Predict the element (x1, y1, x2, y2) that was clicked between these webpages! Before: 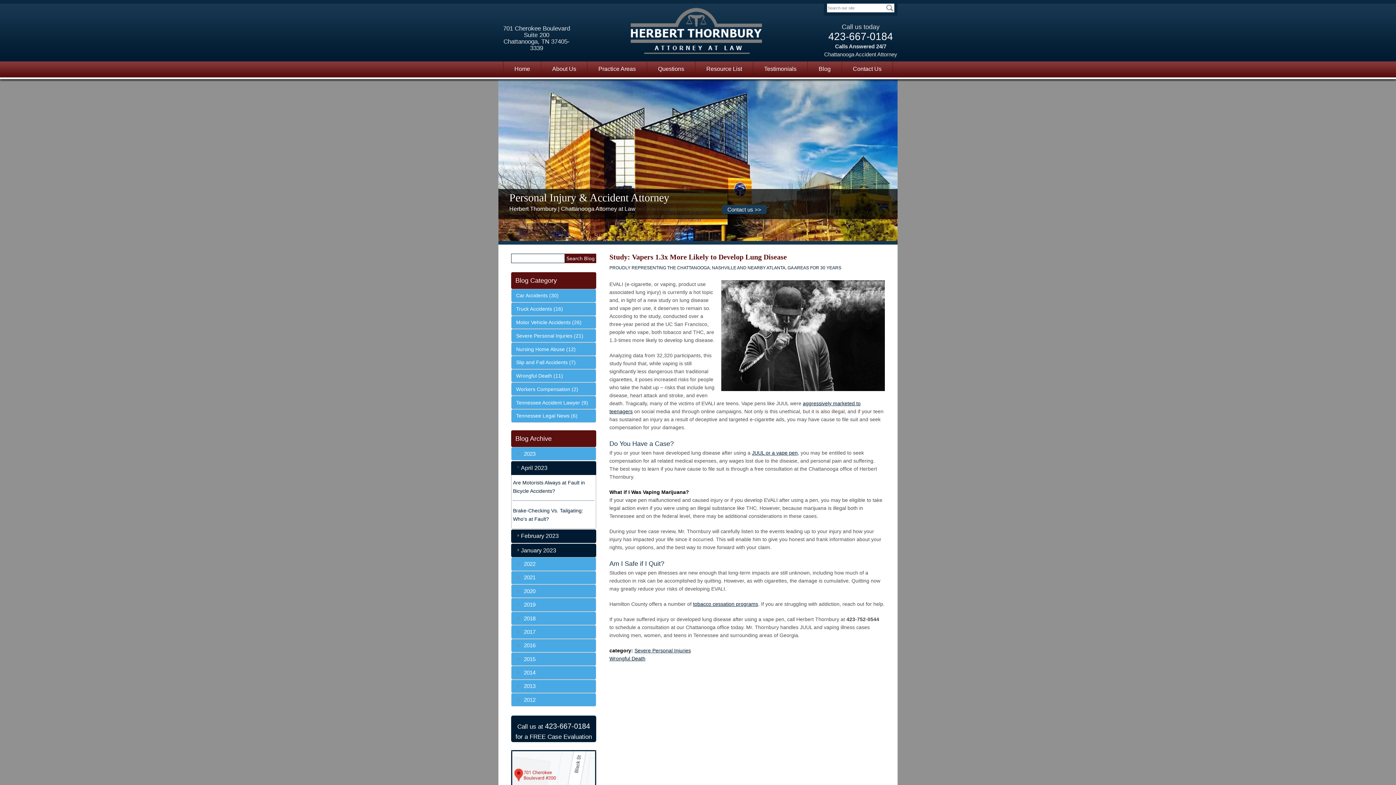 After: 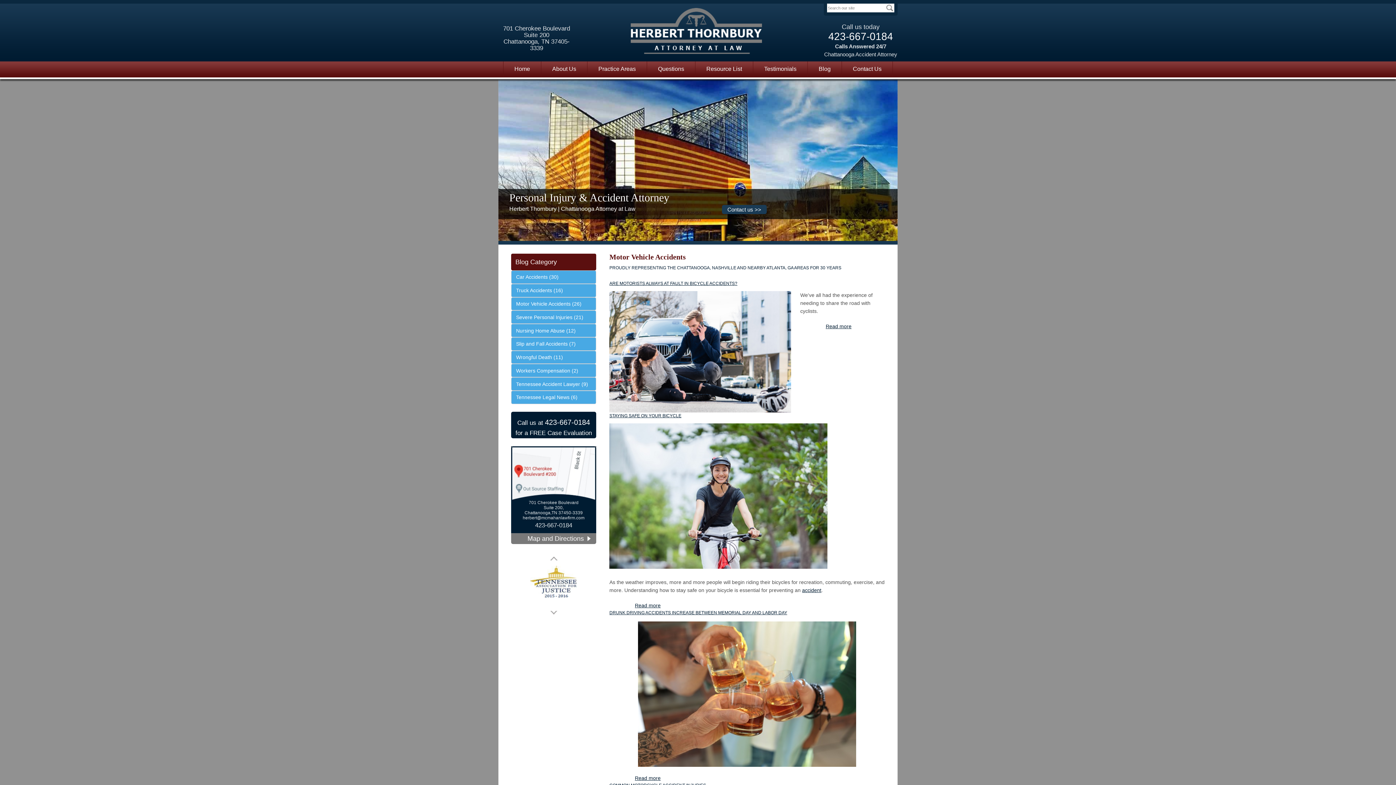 Action: bbox: (511, 315, 596, 329) label: Motor Vehicle Accidents (26)